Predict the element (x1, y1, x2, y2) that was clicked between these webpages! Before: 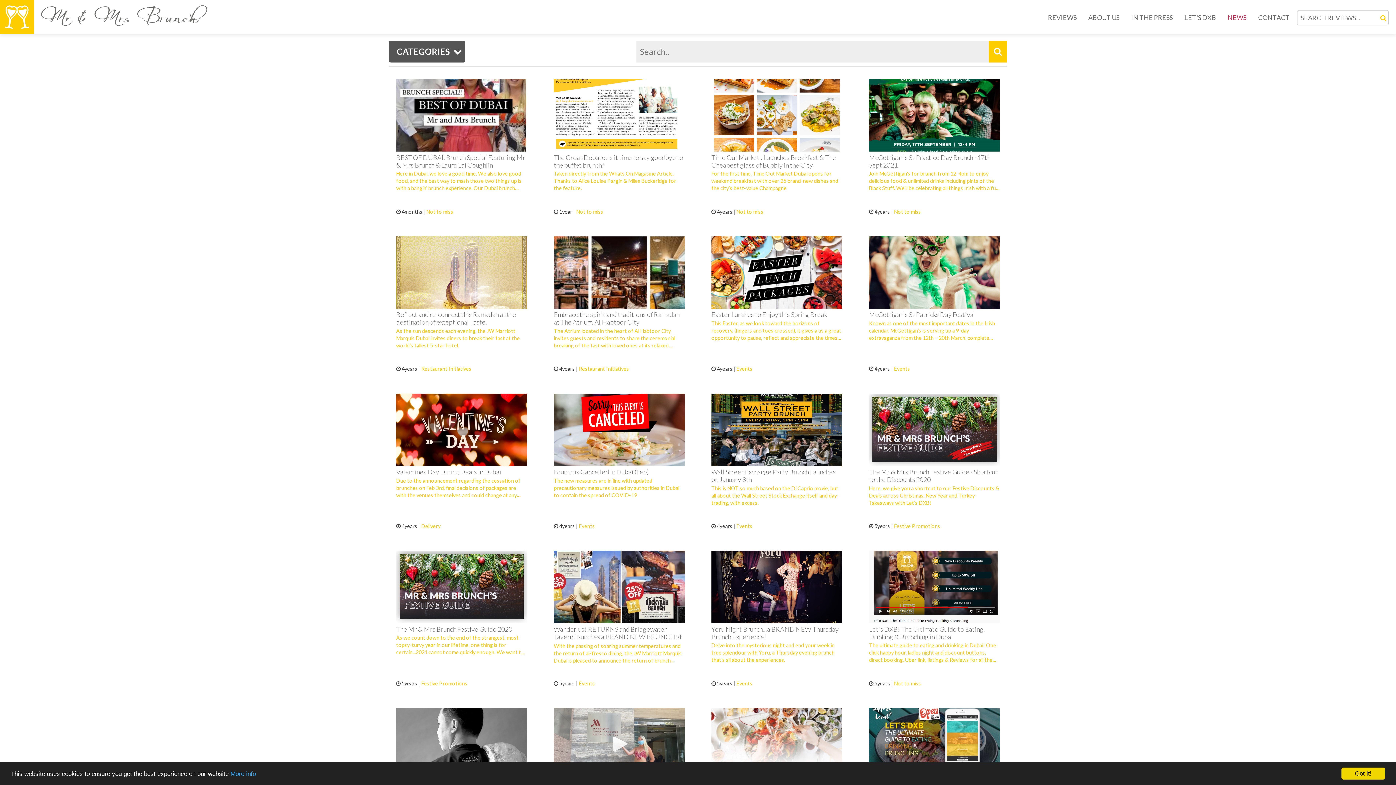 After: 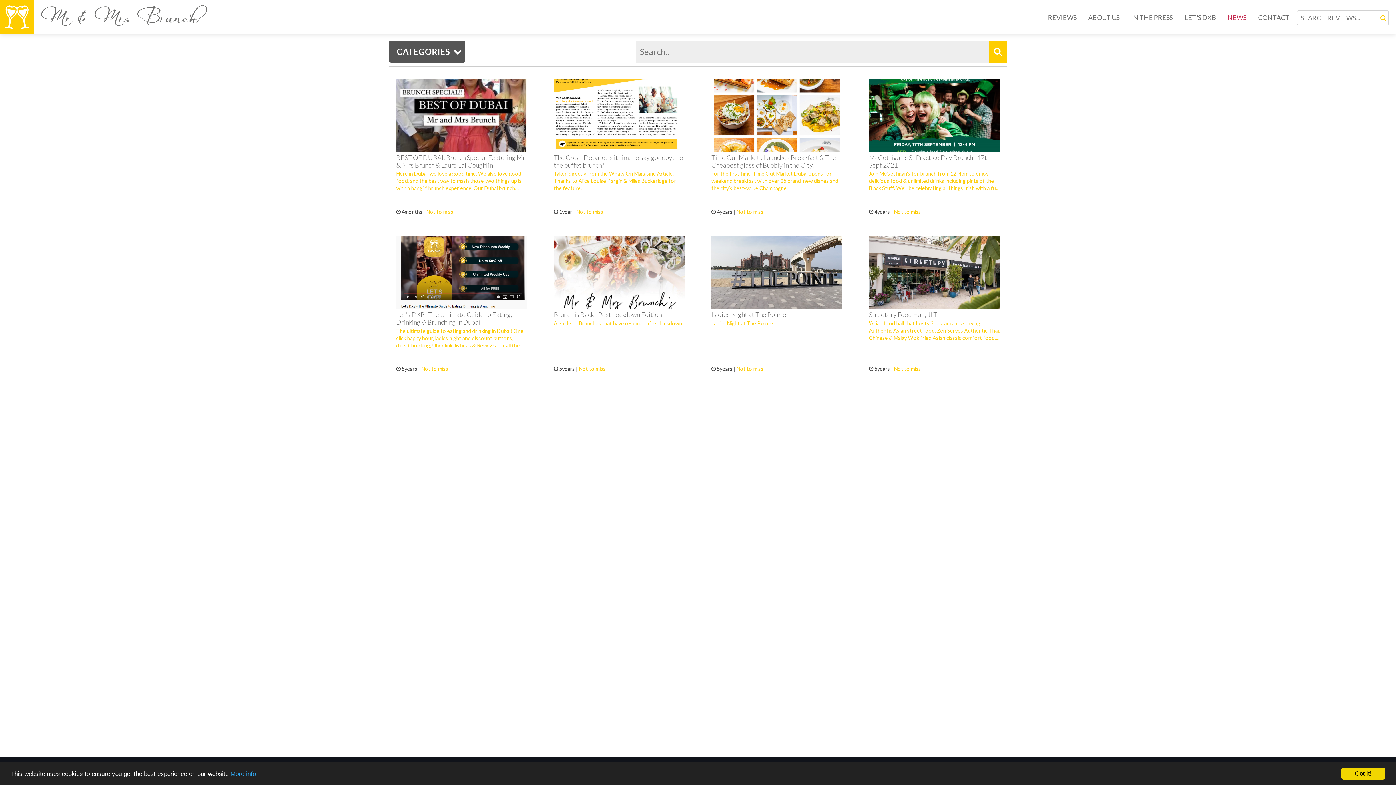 Action: bbox: (736, 208, 763, 214) label: Not to miss